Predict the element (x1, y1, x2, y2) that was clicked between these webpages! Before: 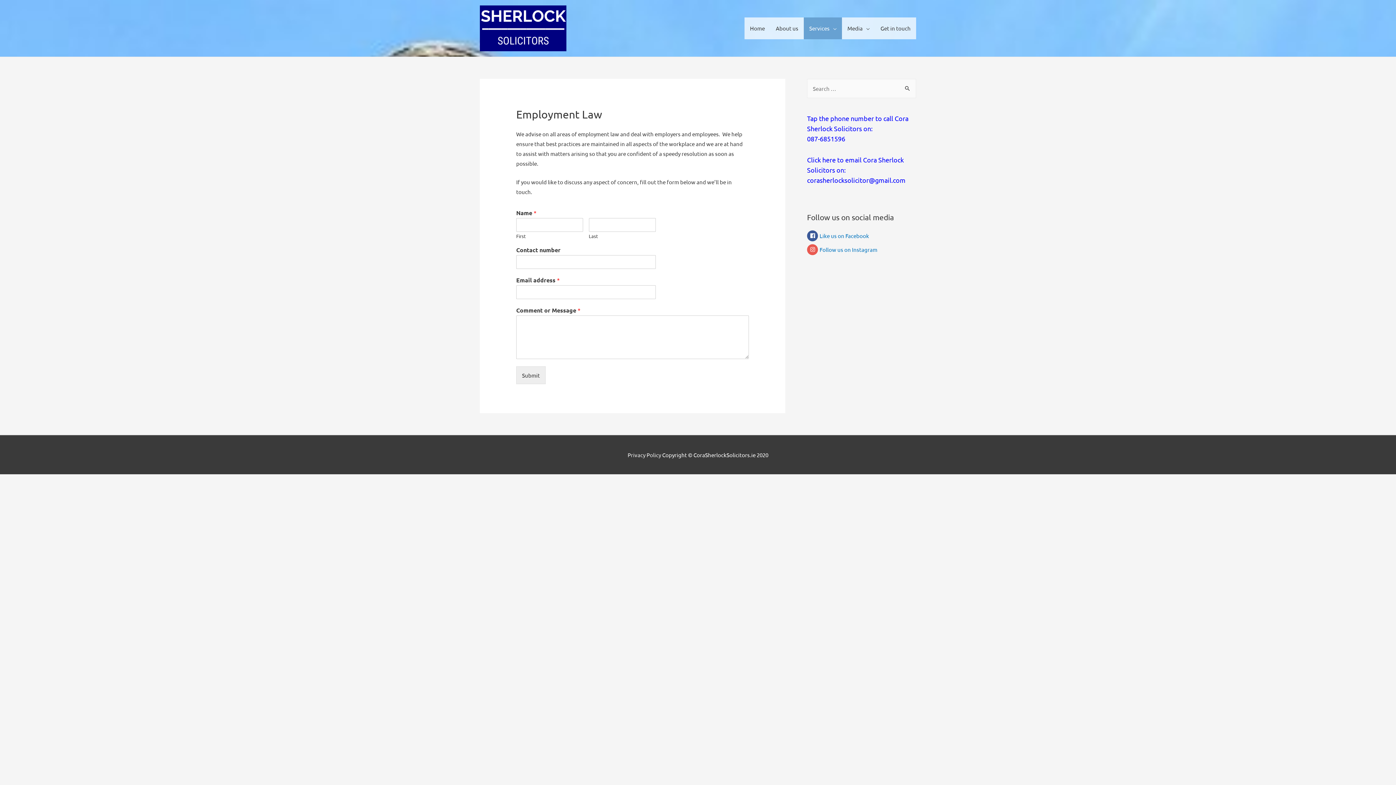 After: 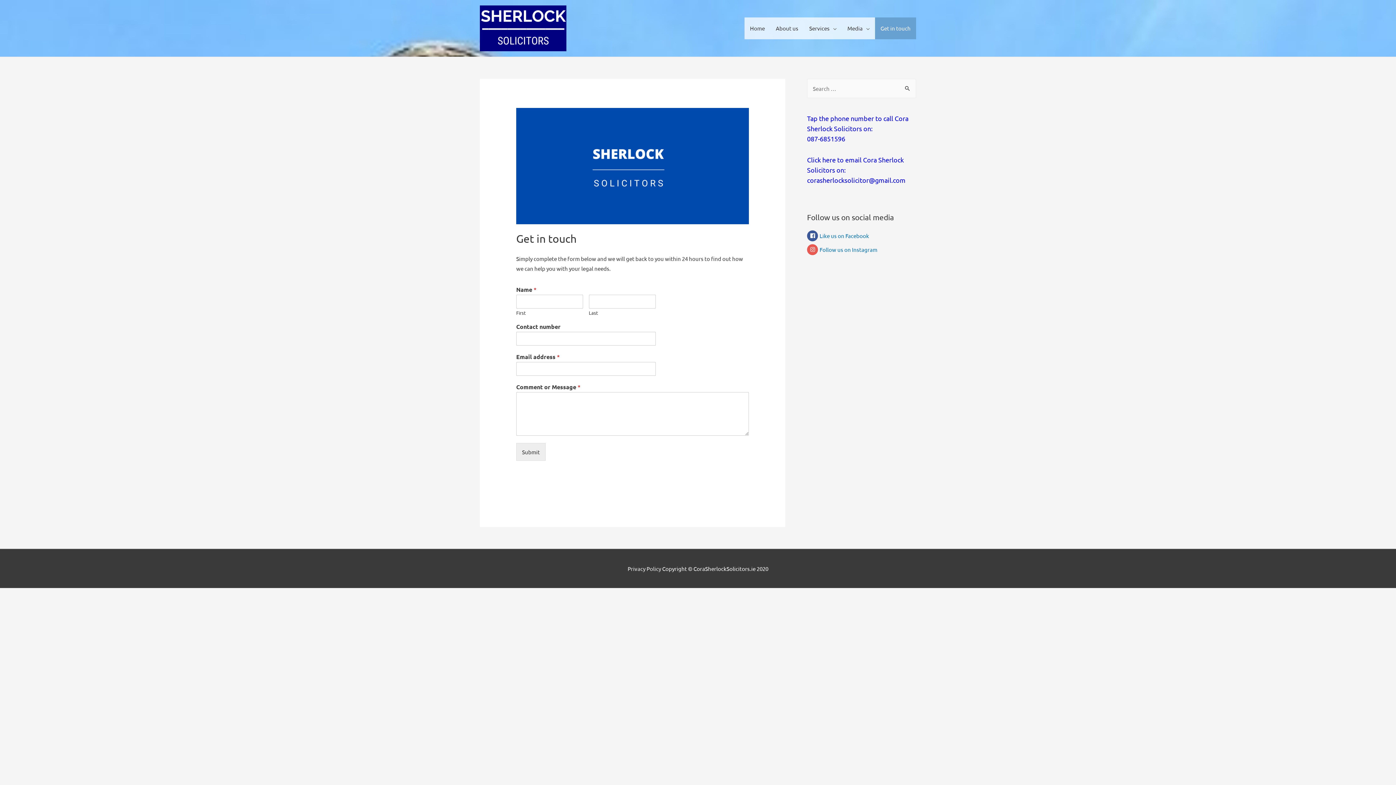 Action: bbox: (875, 17, 916, 39) label: Get in touch